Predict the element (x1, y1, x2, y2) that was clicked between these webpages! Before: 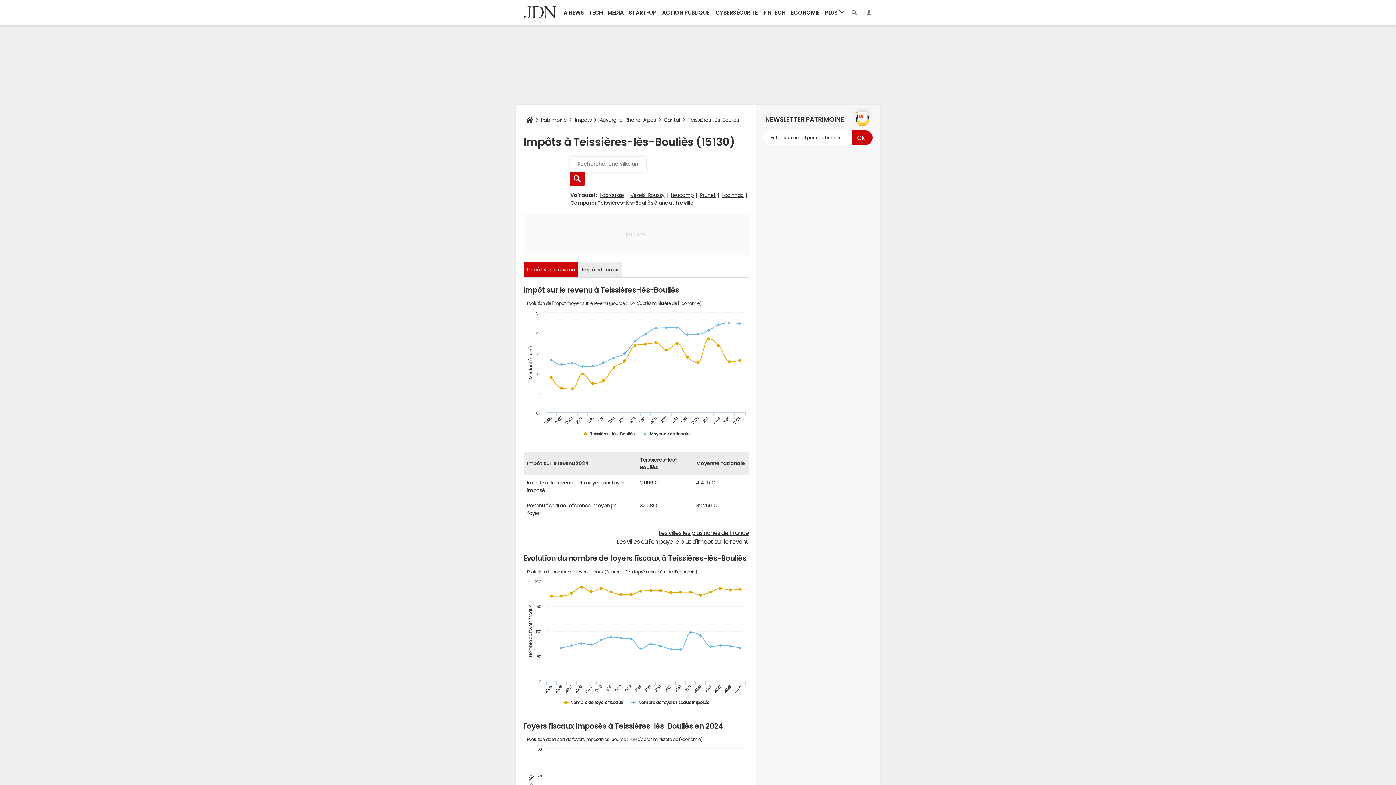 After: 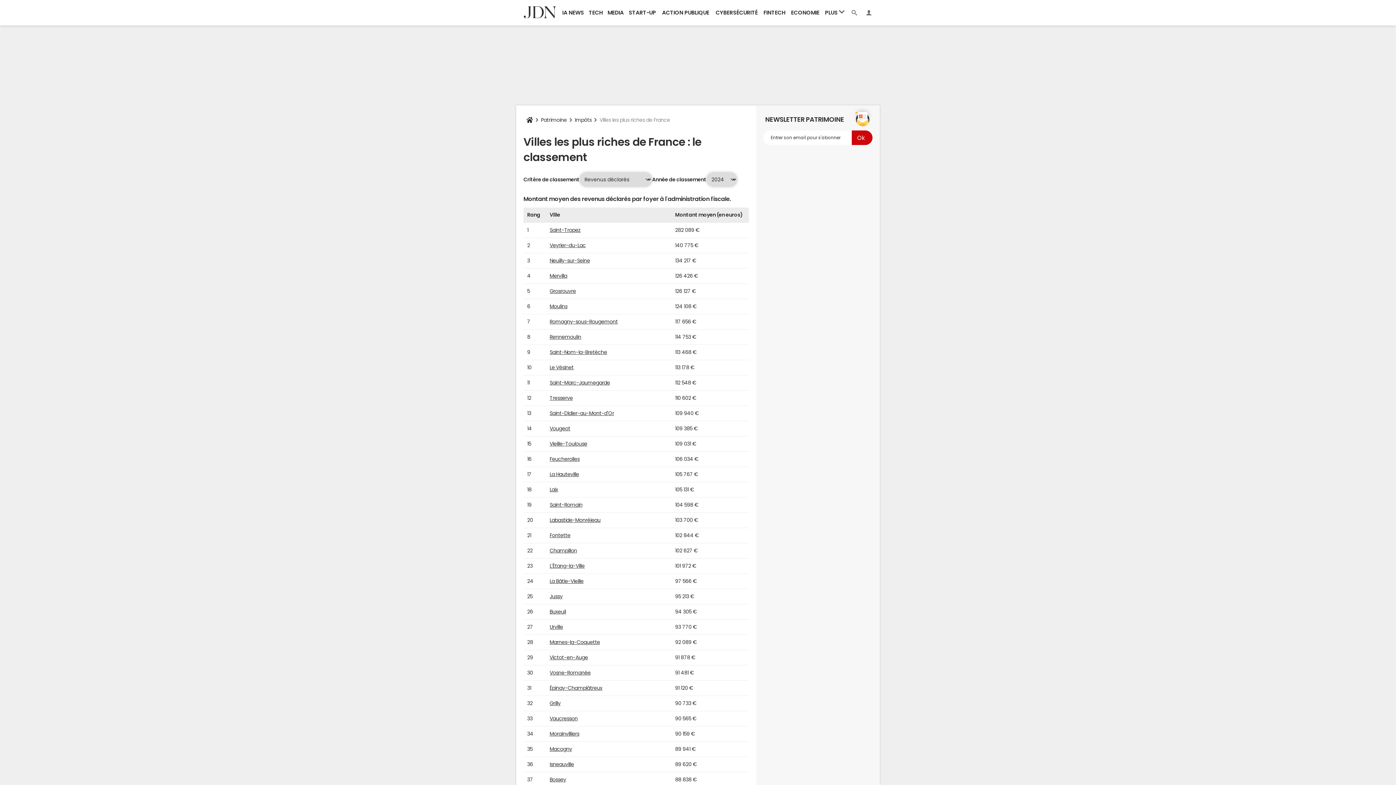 Action: bbox: (659, 530, 749, 536) label: Les villes les plus riches de France